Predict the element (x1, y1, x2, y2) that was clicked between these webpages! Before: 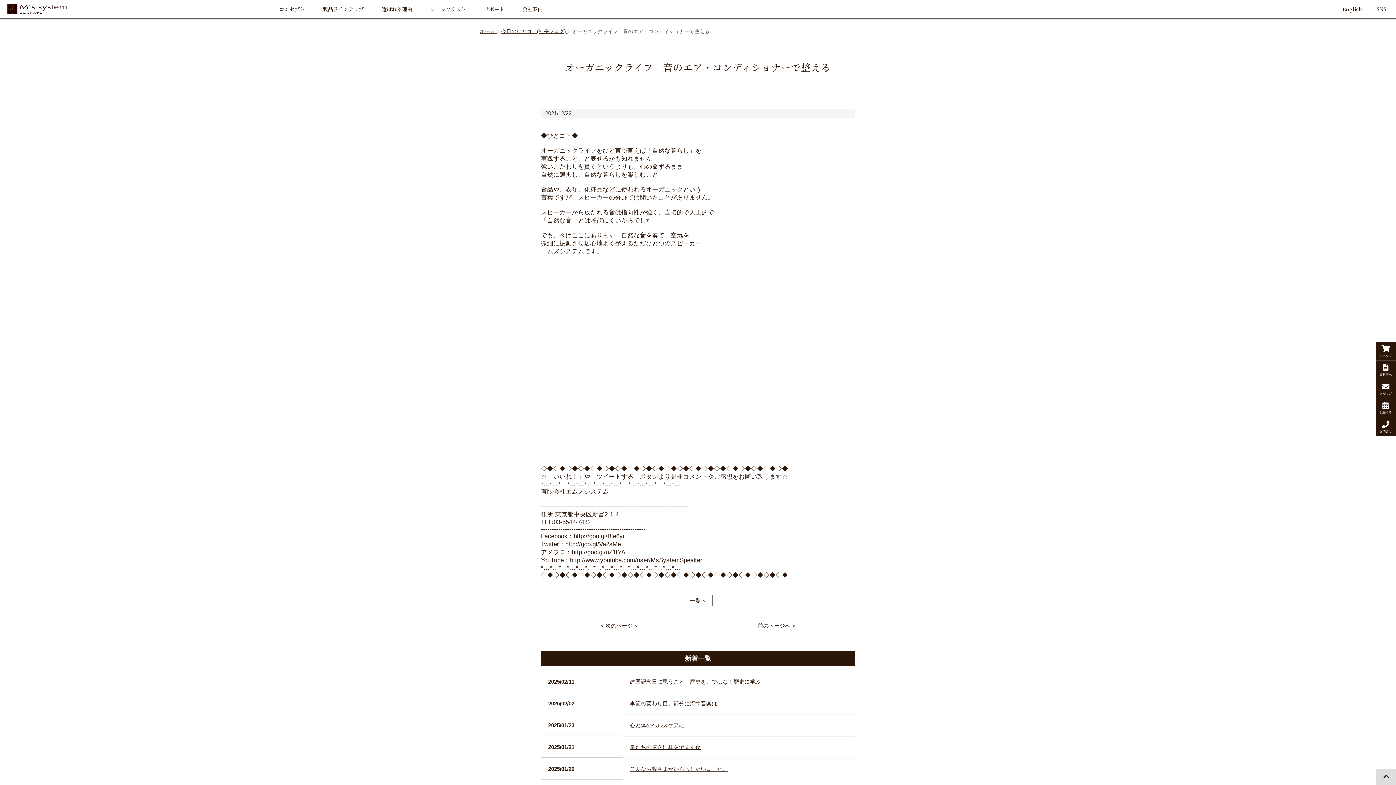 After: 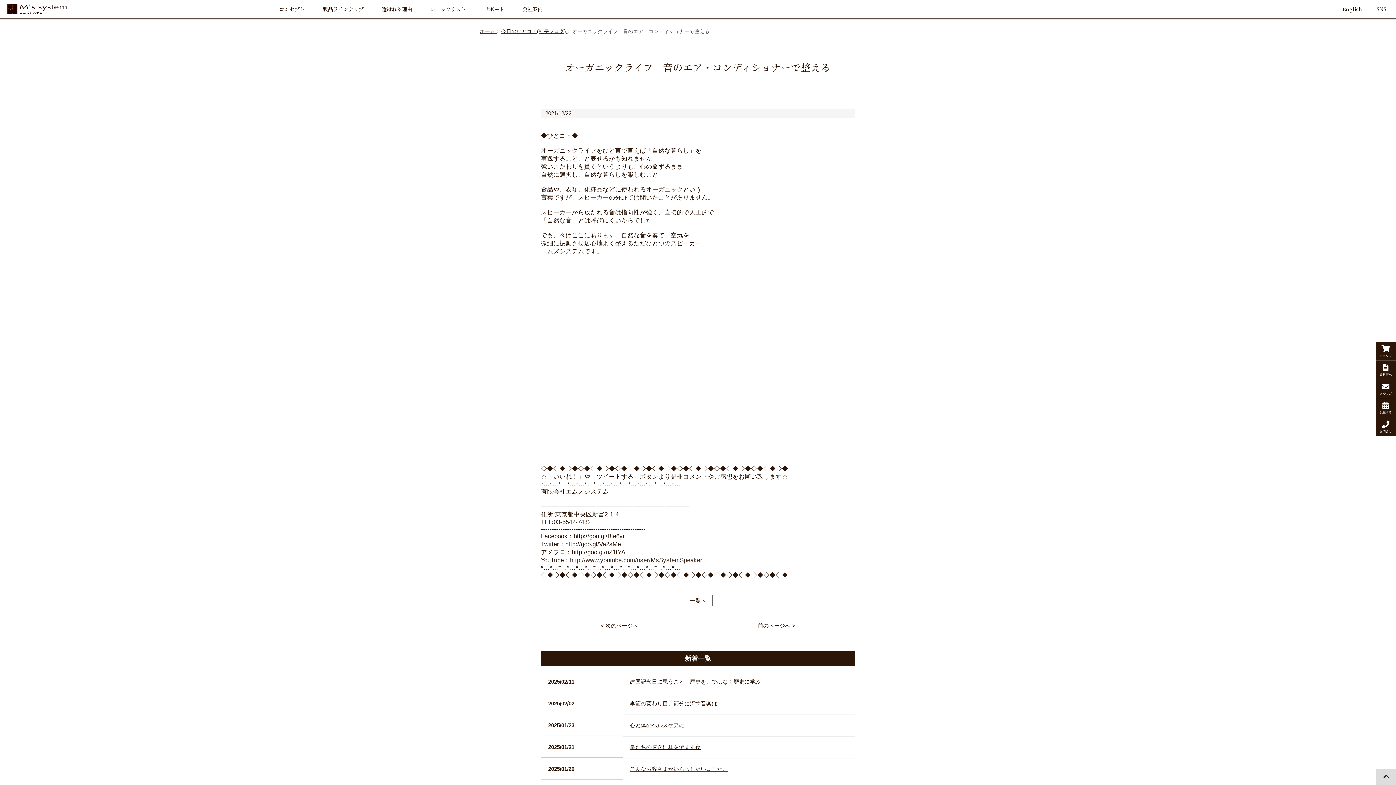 Action: bbox: (570, 557, 702, 563) label: http://www.youtube.com/user/MsSystemSpeaker